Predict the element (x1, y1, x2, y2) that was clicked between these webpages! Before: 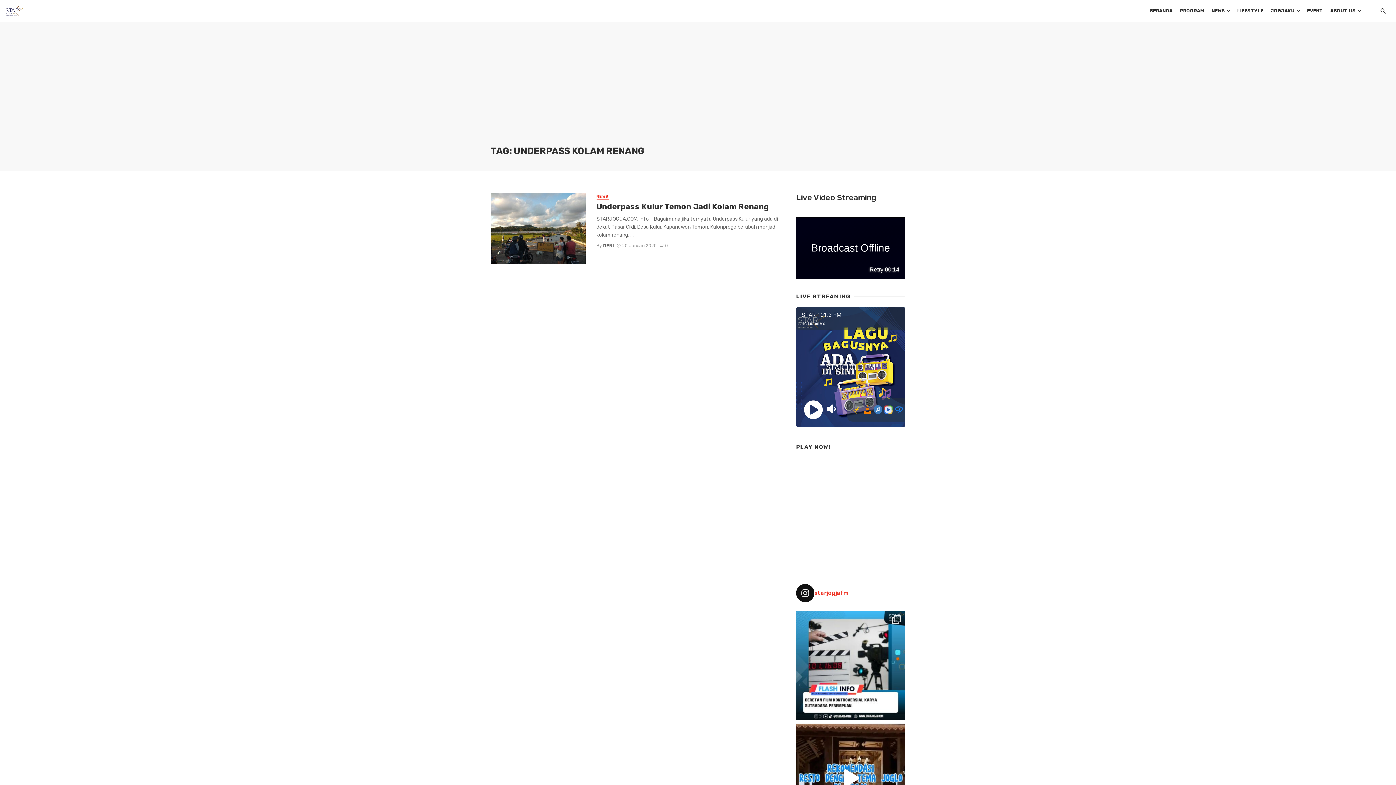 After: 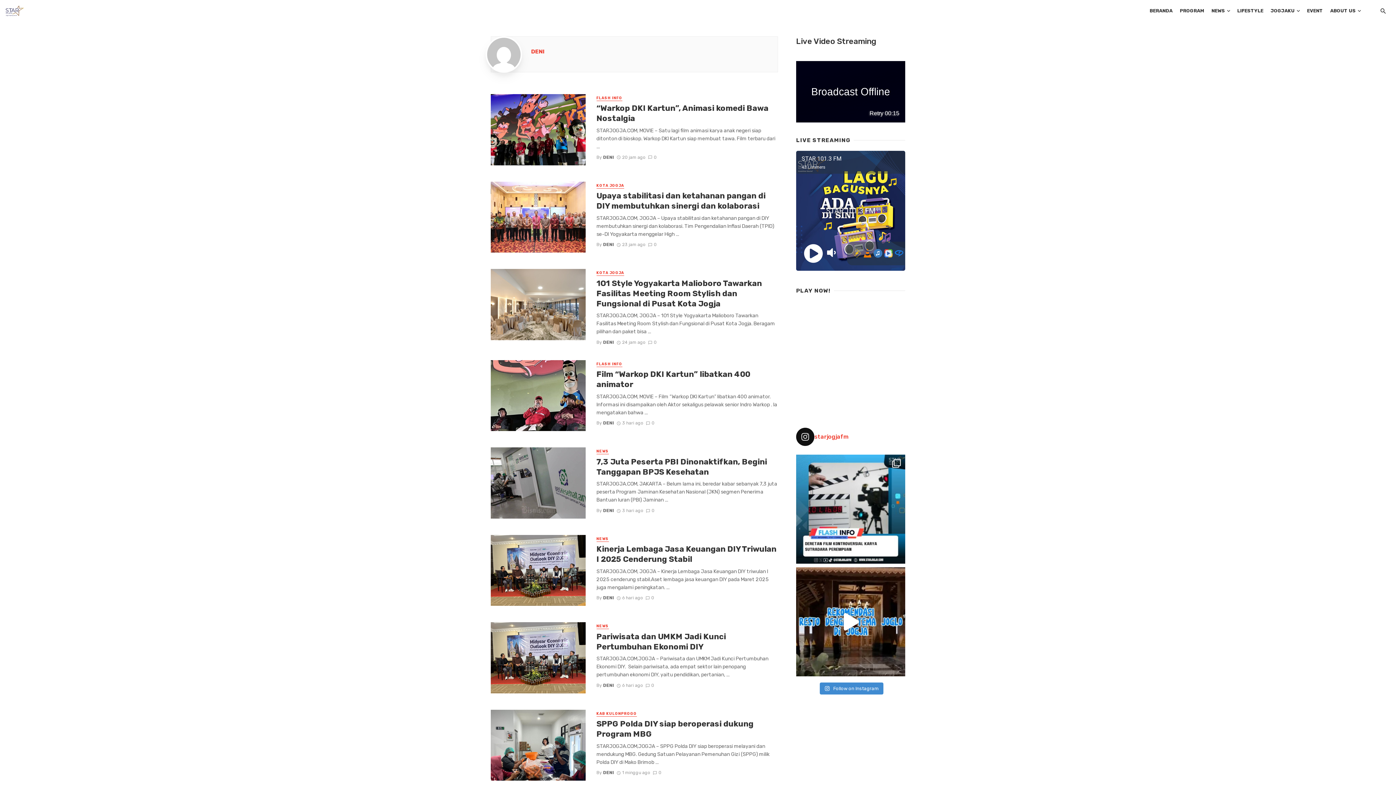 Action: label: DENI bbox: (603, 243, 614, 248)